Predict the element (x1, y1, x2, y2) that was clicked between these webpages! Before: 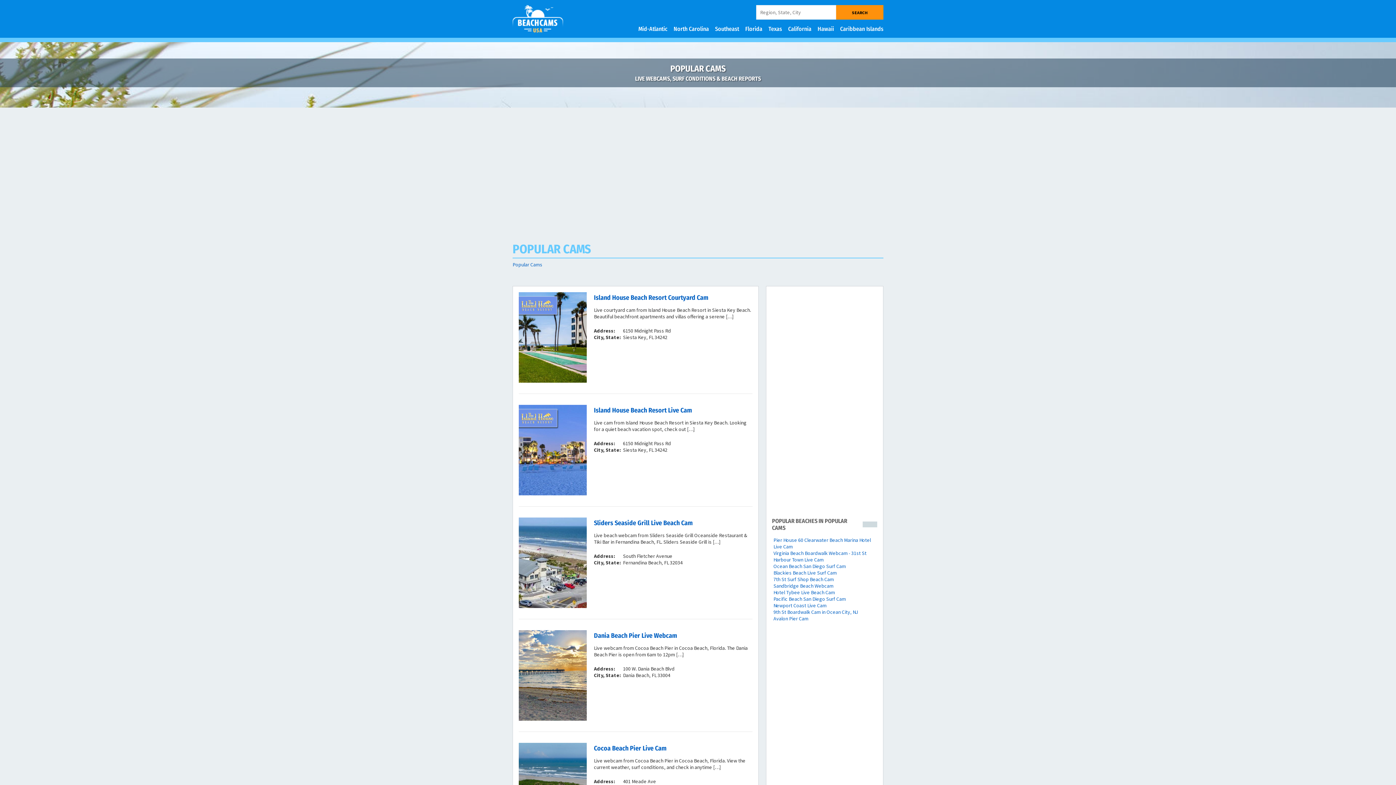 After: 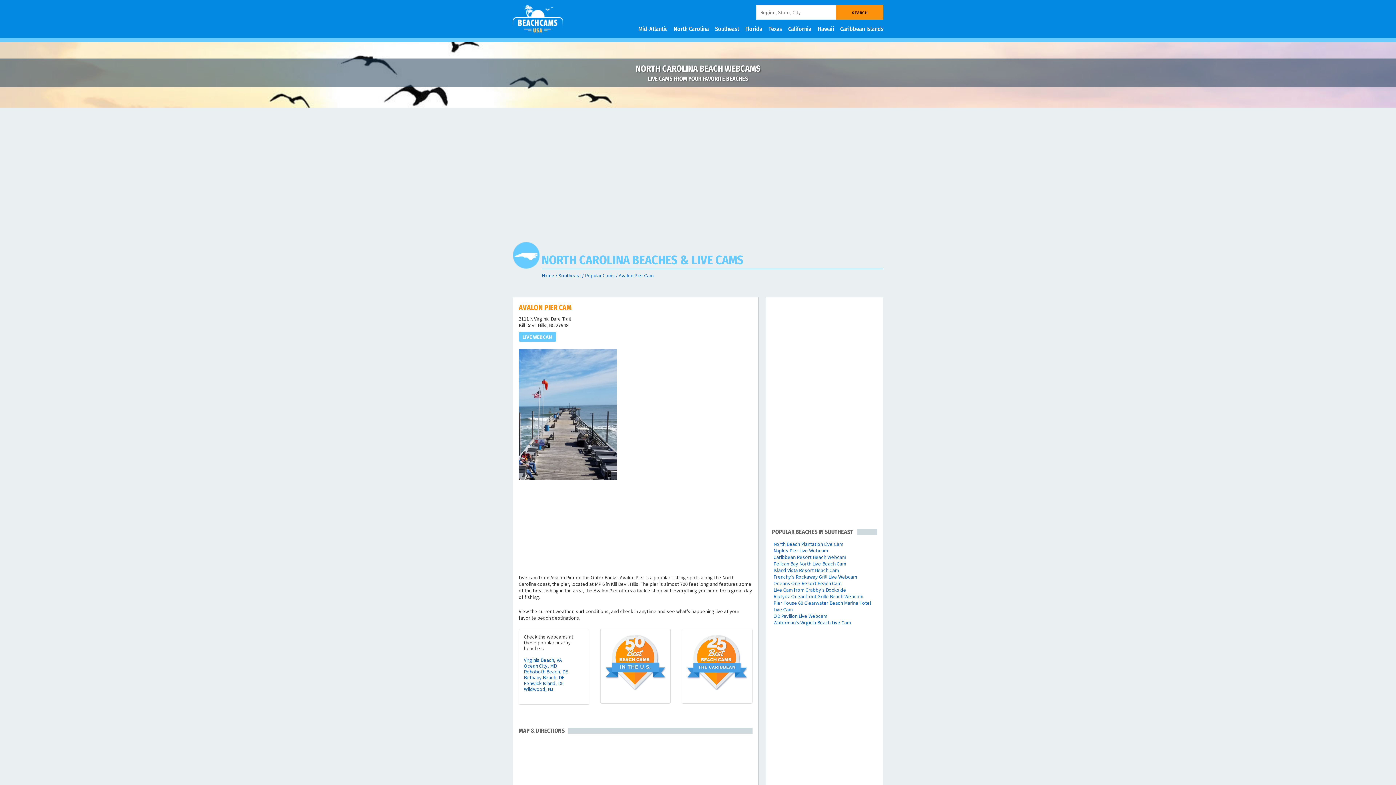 Action: bbox: (773, 615, 808, 622) label: Avalon Pier Cam